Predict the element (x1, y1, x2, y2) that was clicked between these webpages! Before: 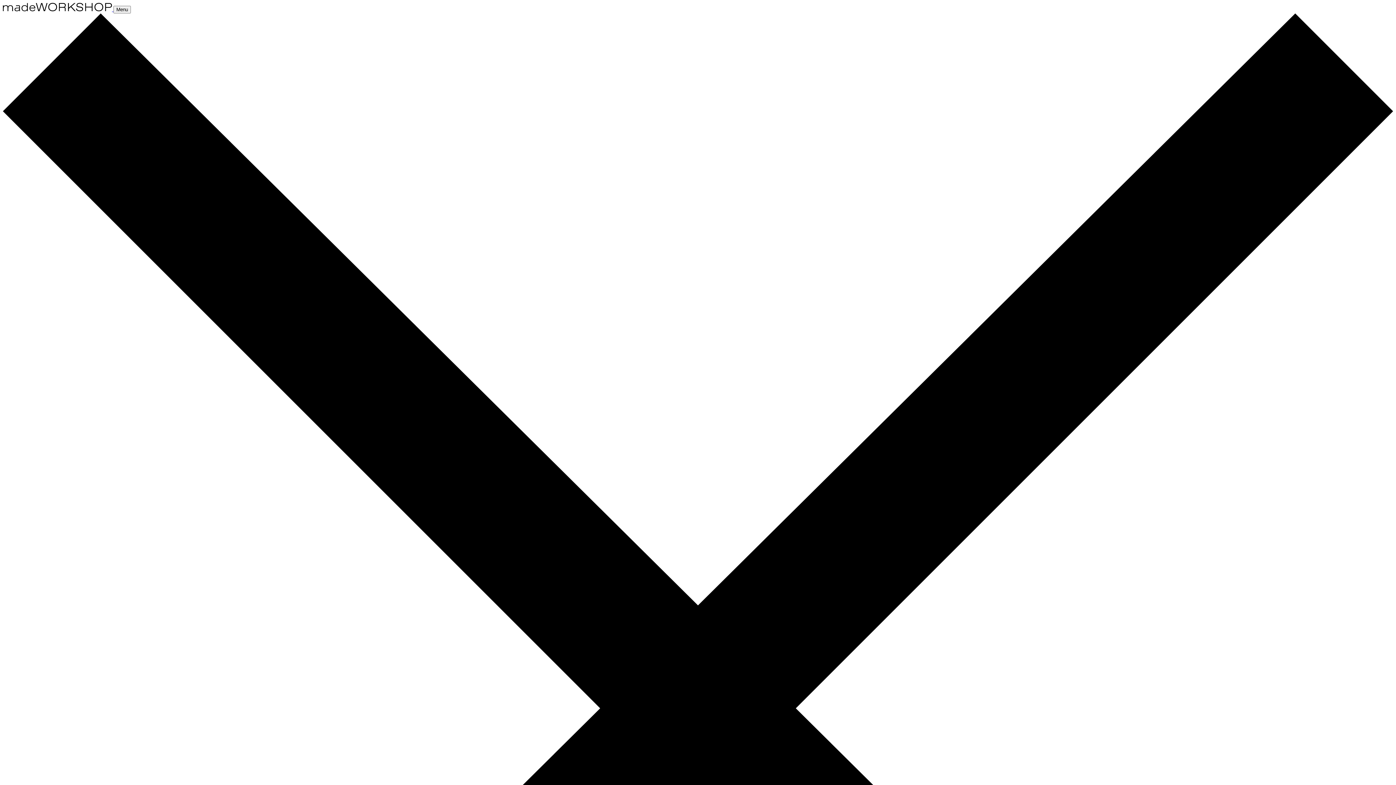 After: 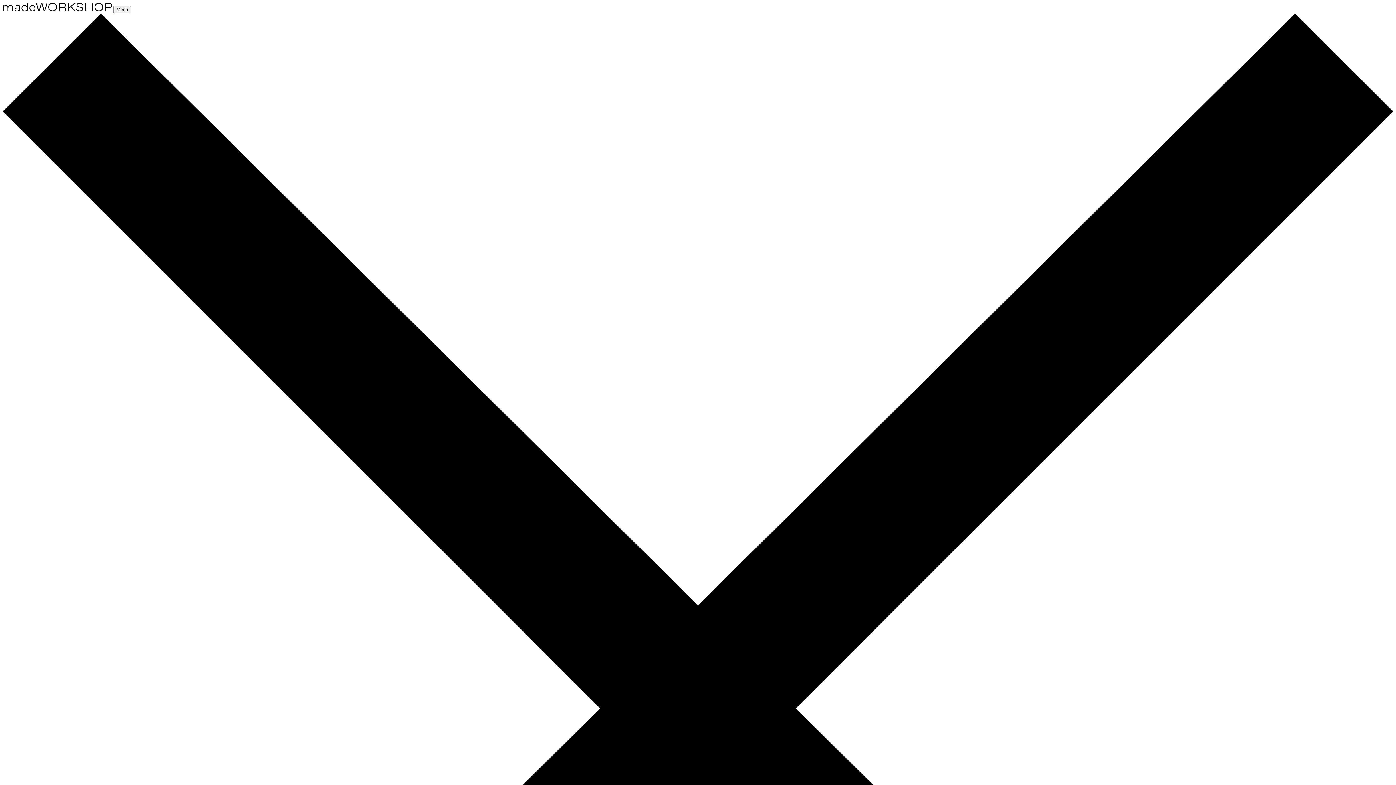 Action: label:   bbox: (2, 6, 113, 12)